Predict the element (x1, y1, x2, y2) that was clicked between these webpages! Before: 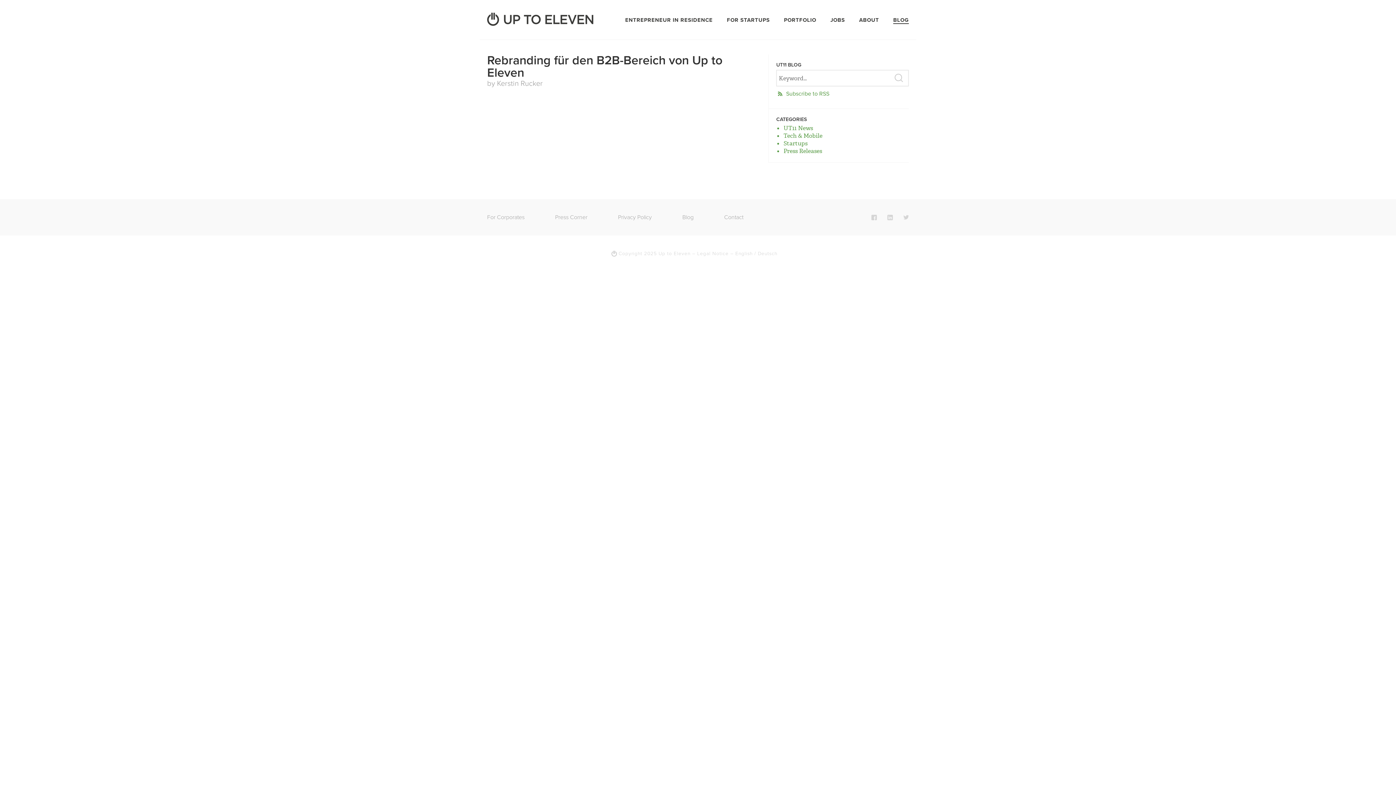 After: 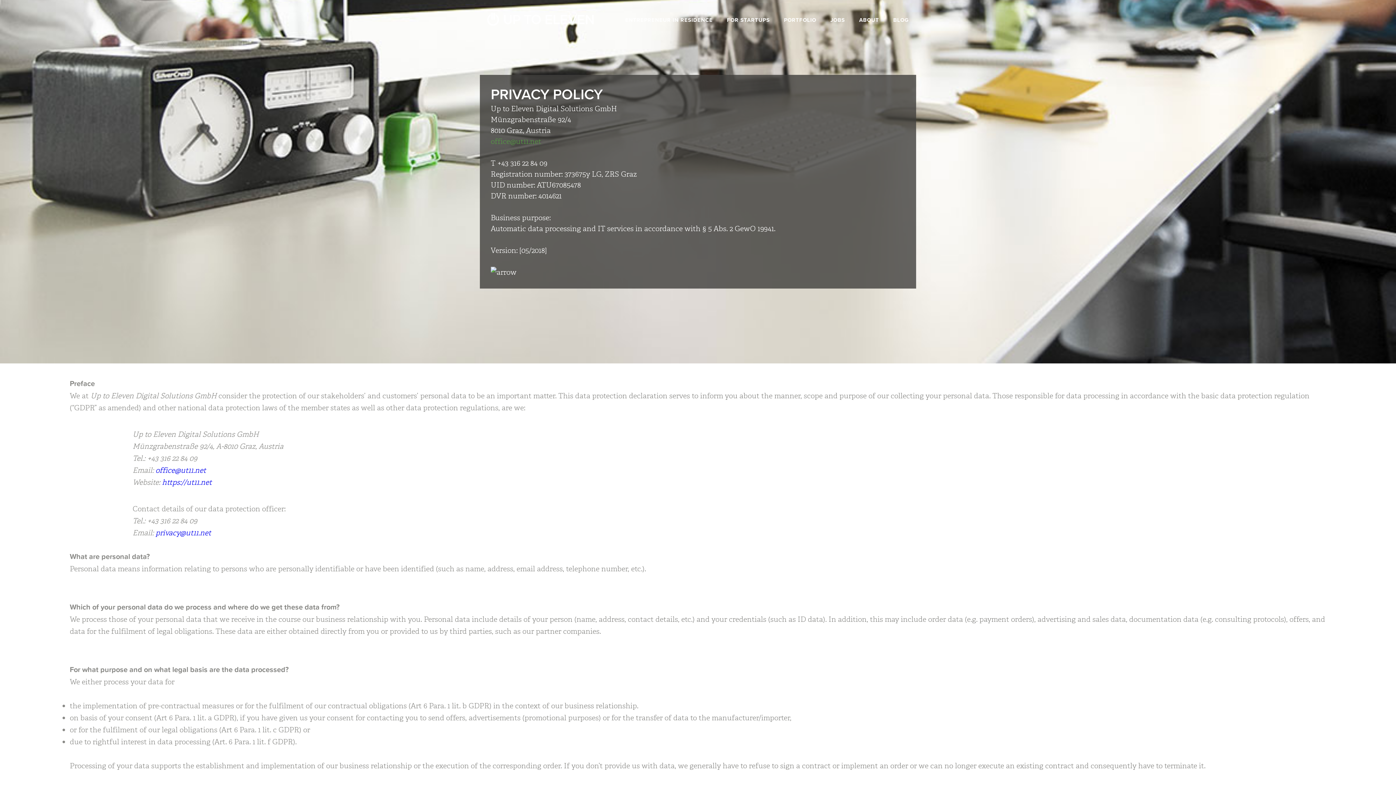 Action: bbox: (618, 199, 652, 235) label: Privacy Policy